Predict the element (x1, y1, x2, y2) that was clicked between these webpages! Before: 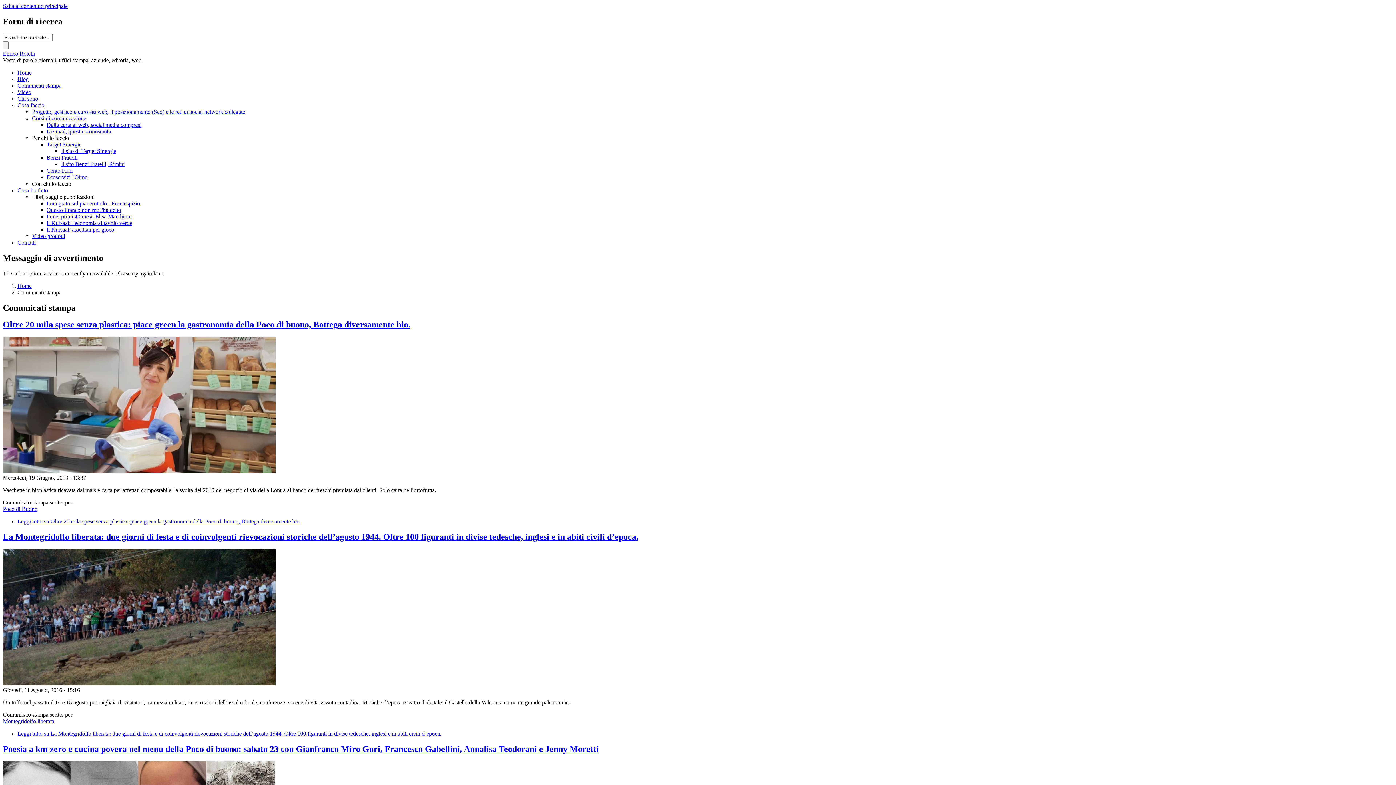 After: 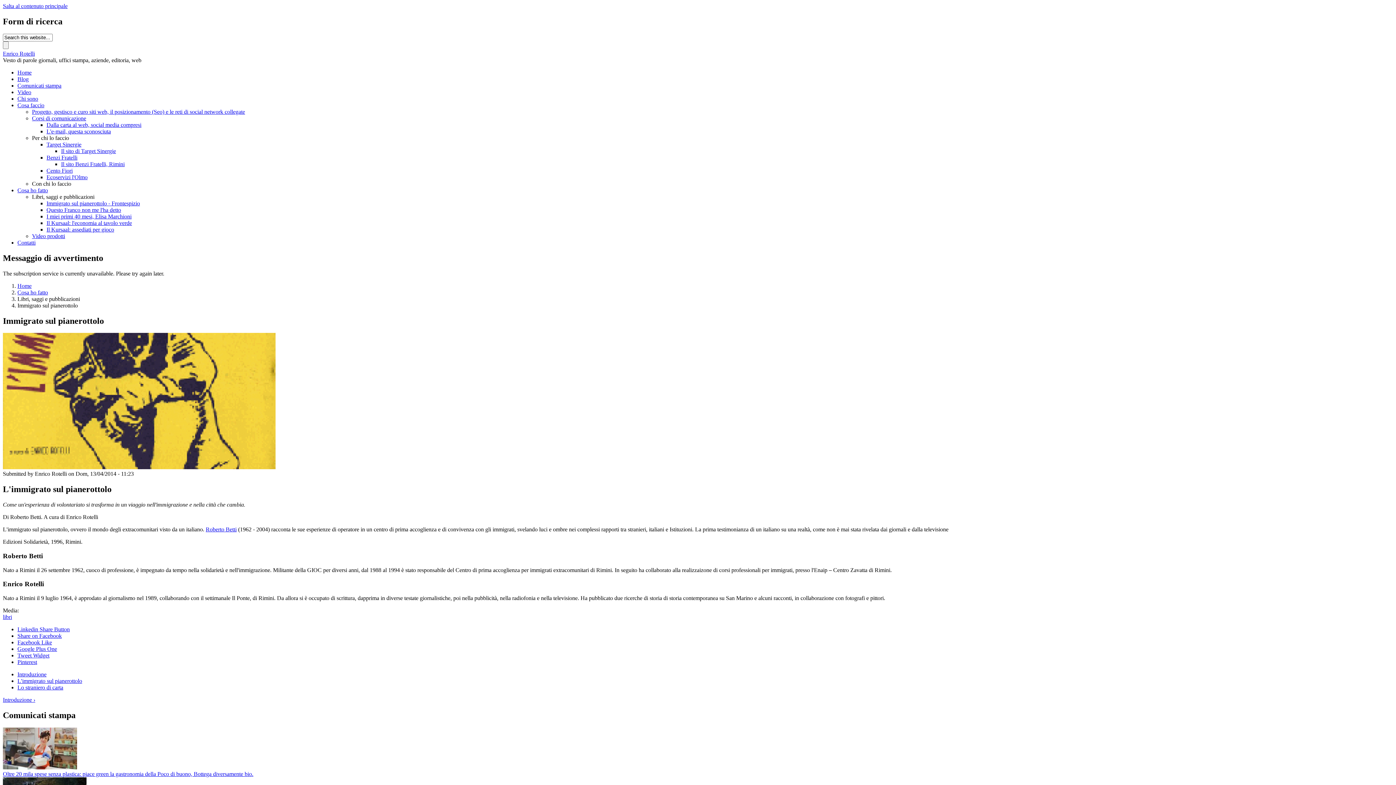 Action: label: Immigrato sul pianerottolo - Frontespizio bbox: (46, 200, 140, 206)